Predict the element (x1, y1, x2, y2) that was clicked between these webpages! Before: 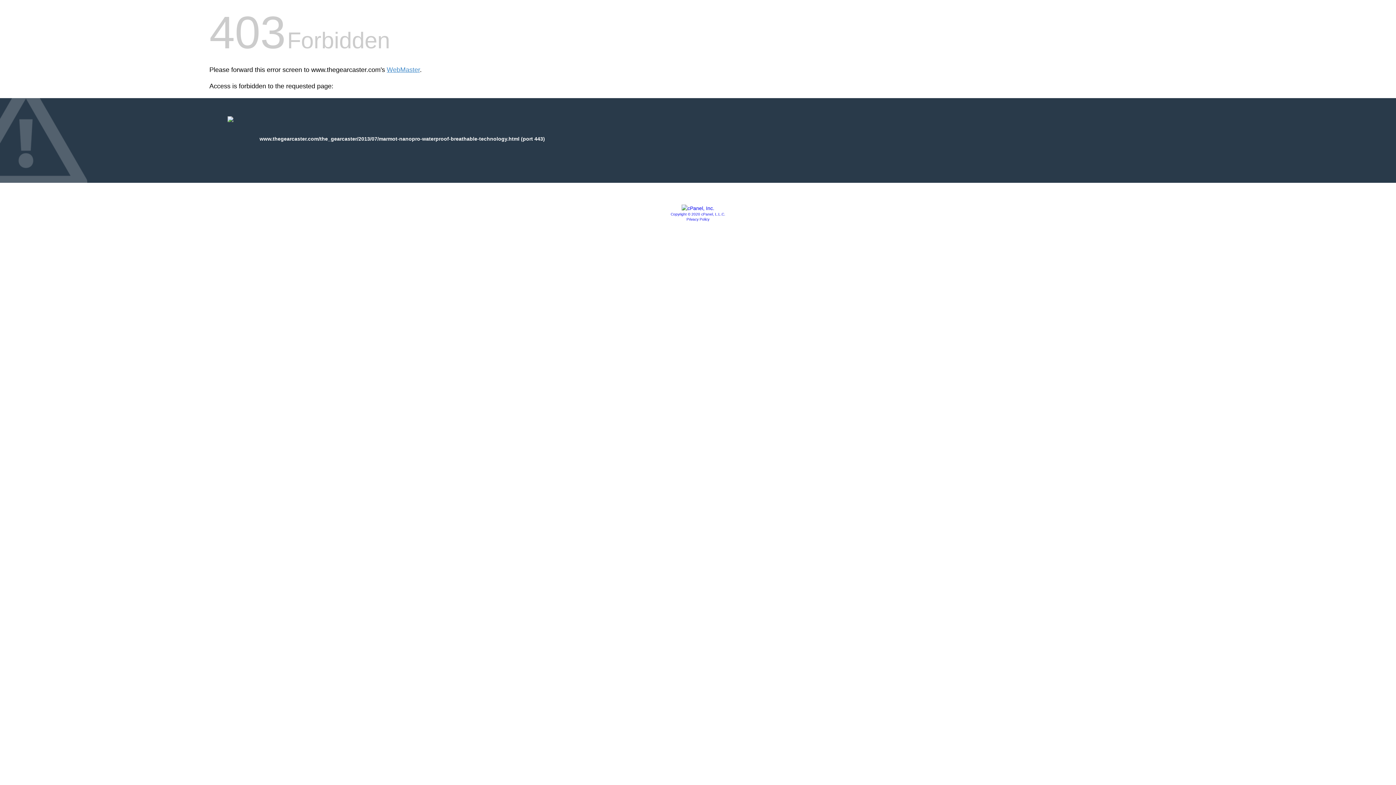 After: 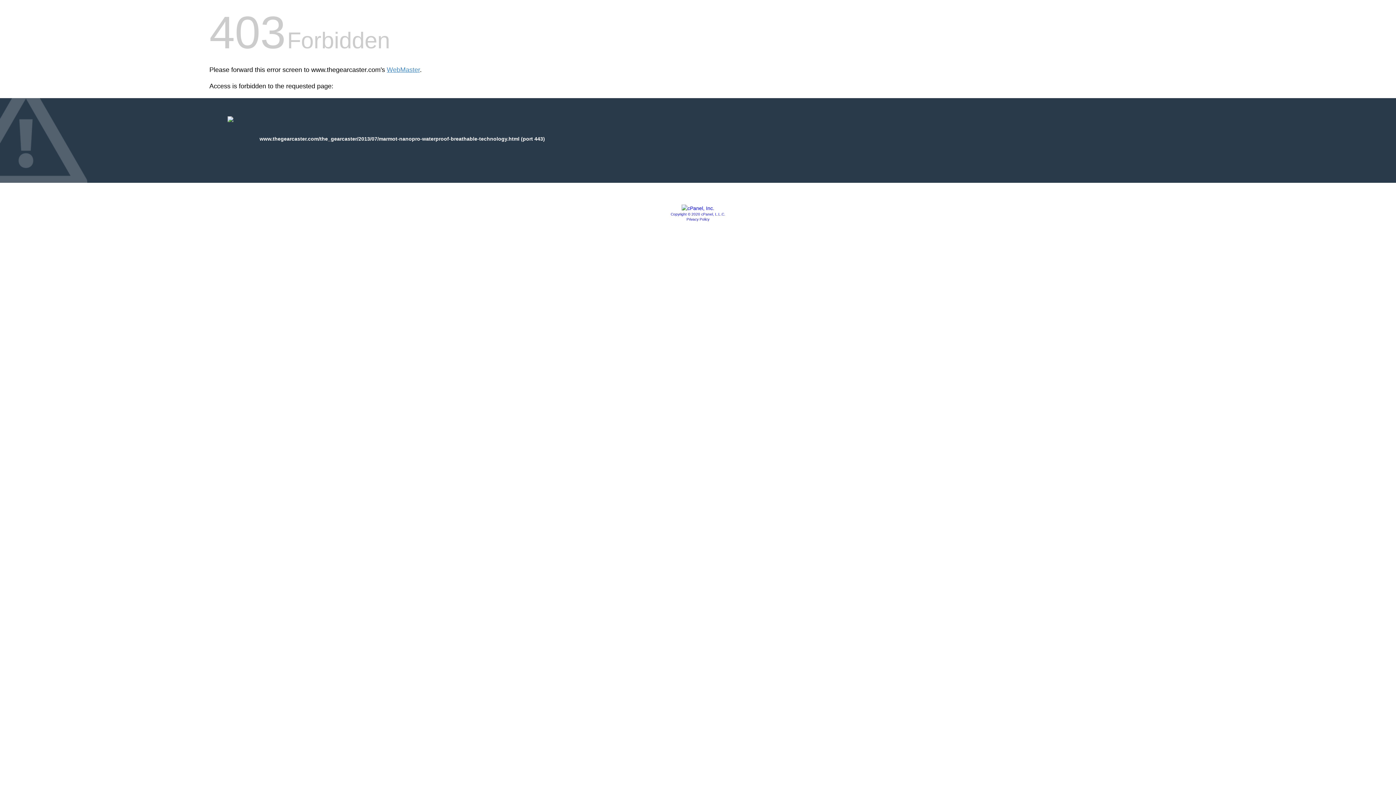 Action: bbox: (686, 217, 709, 221) label: Privacy Policy